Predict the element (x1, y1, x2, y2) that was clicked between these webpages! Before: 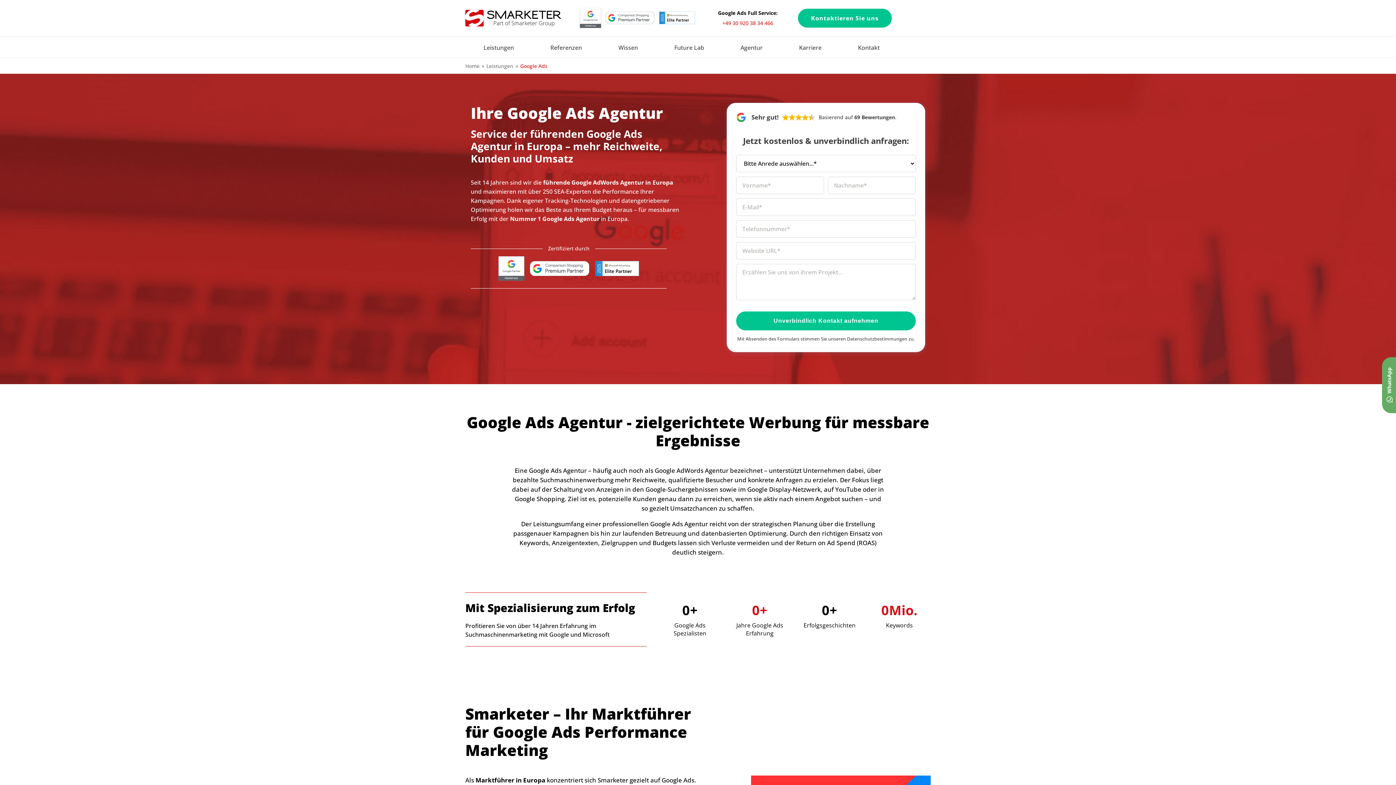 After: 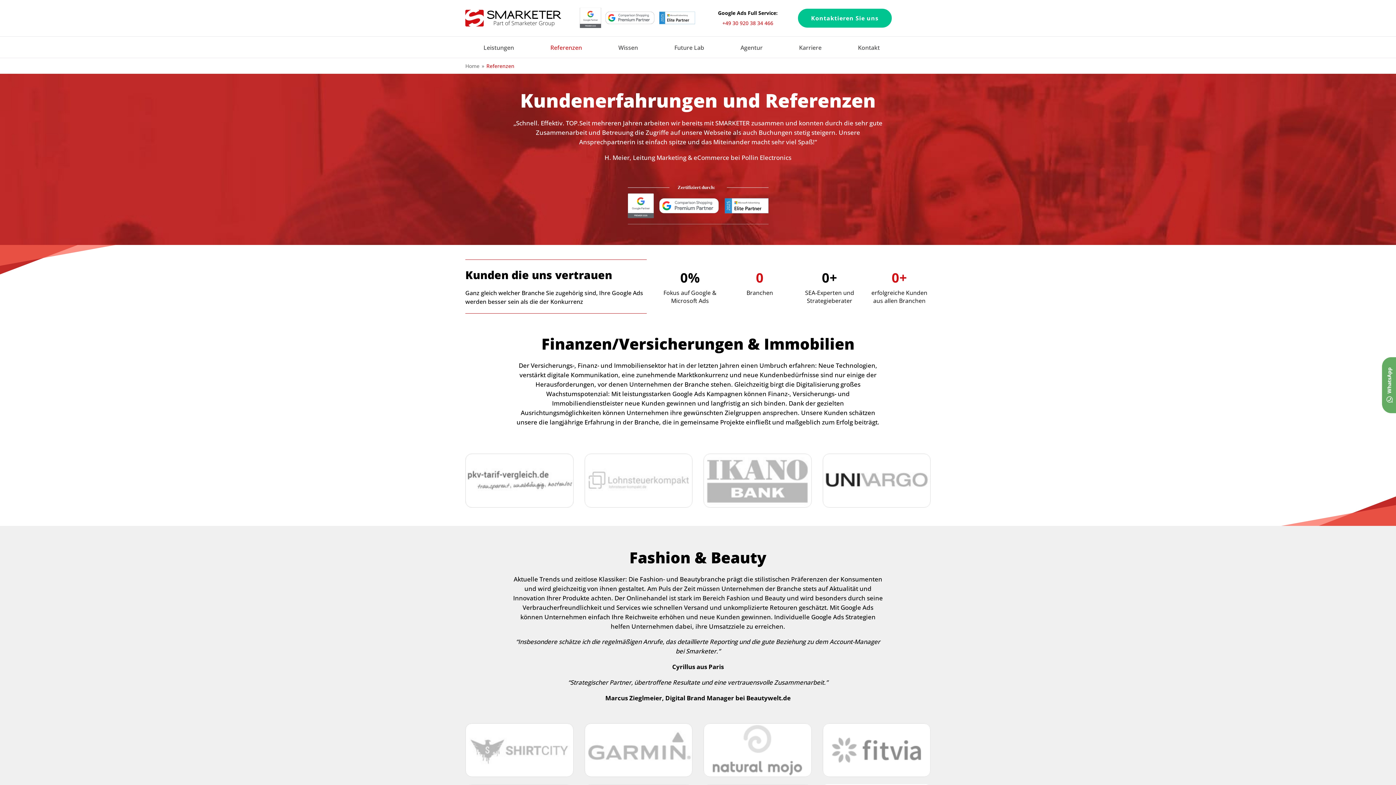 Action: label: Referenzen bbox: (532, 40, 600, 54)